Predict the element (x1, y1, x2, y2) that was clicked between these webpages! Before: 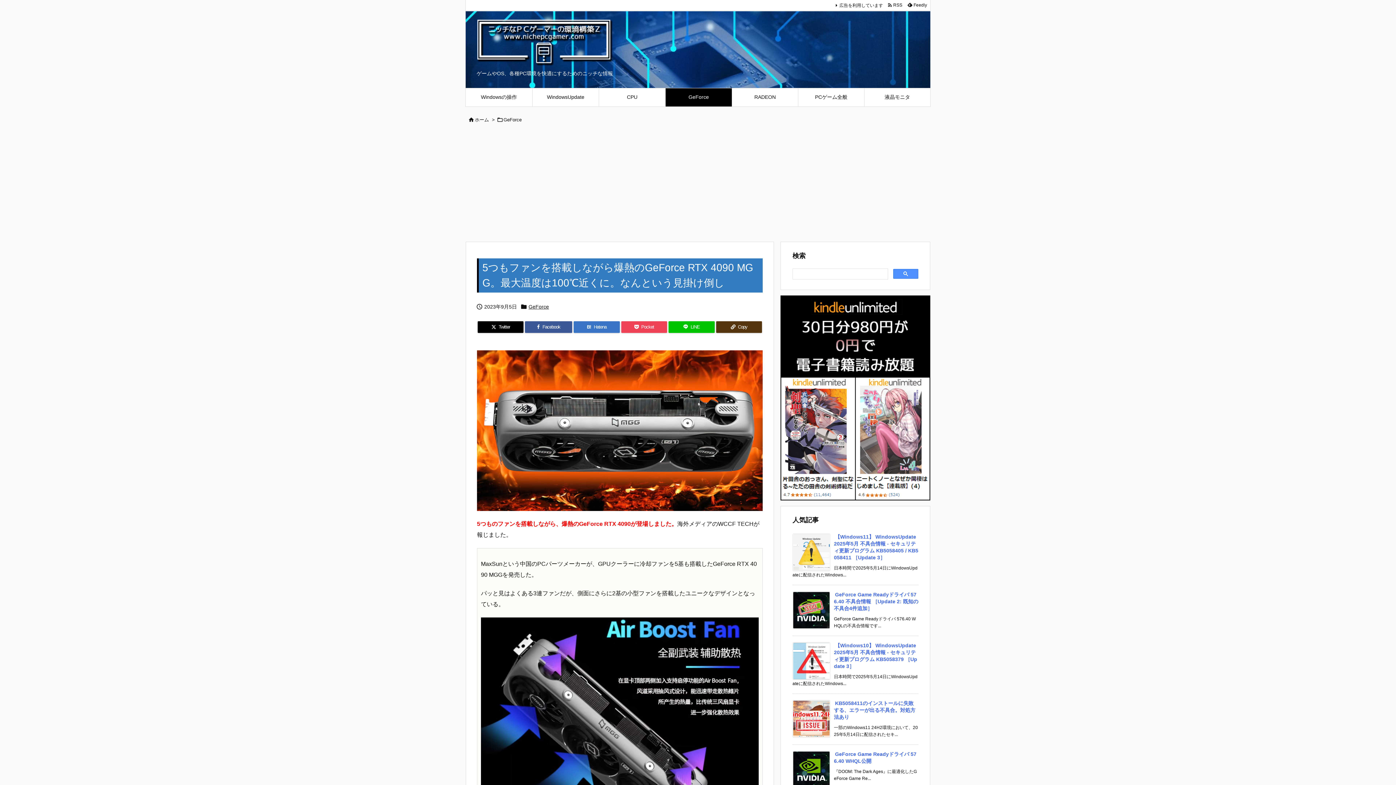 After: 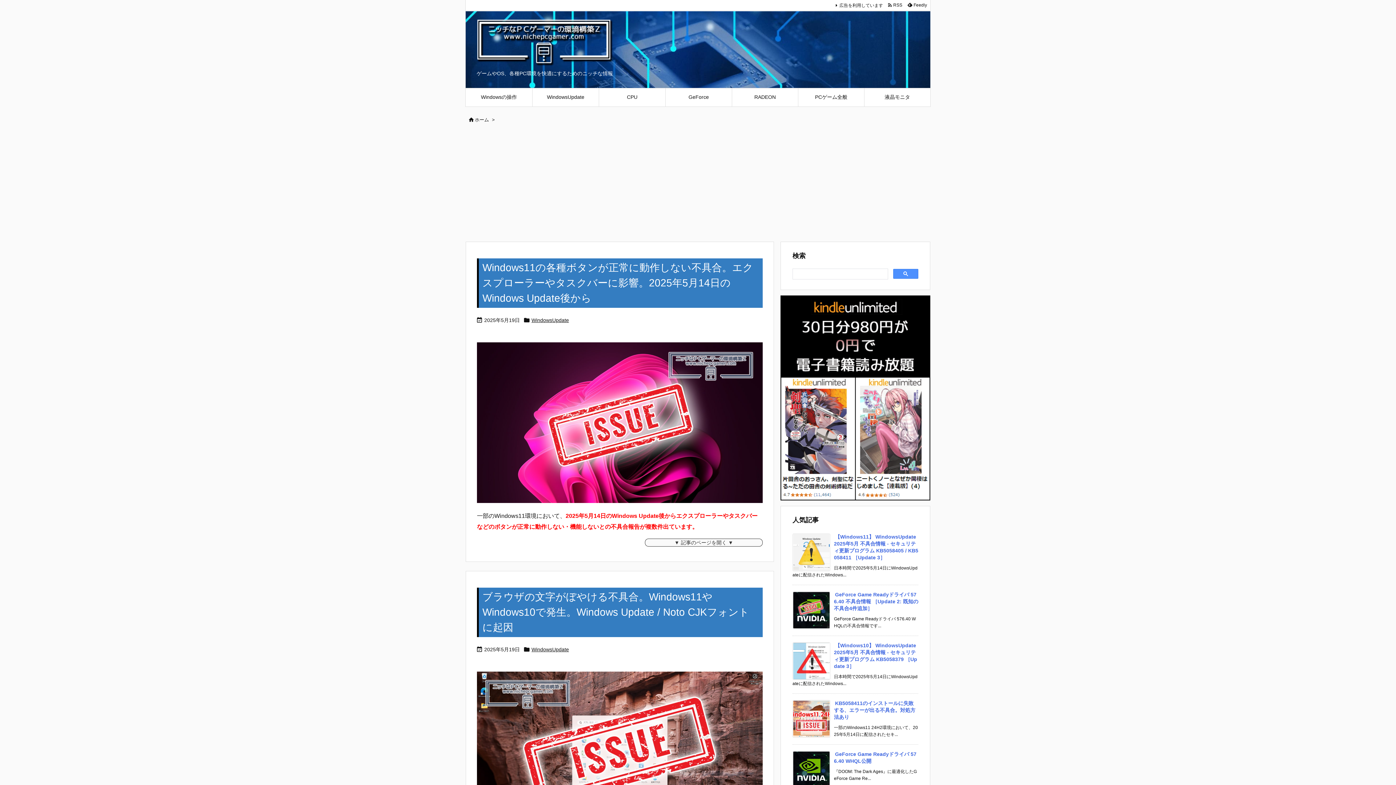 Action: bbox: (476, 35, 613, 47)